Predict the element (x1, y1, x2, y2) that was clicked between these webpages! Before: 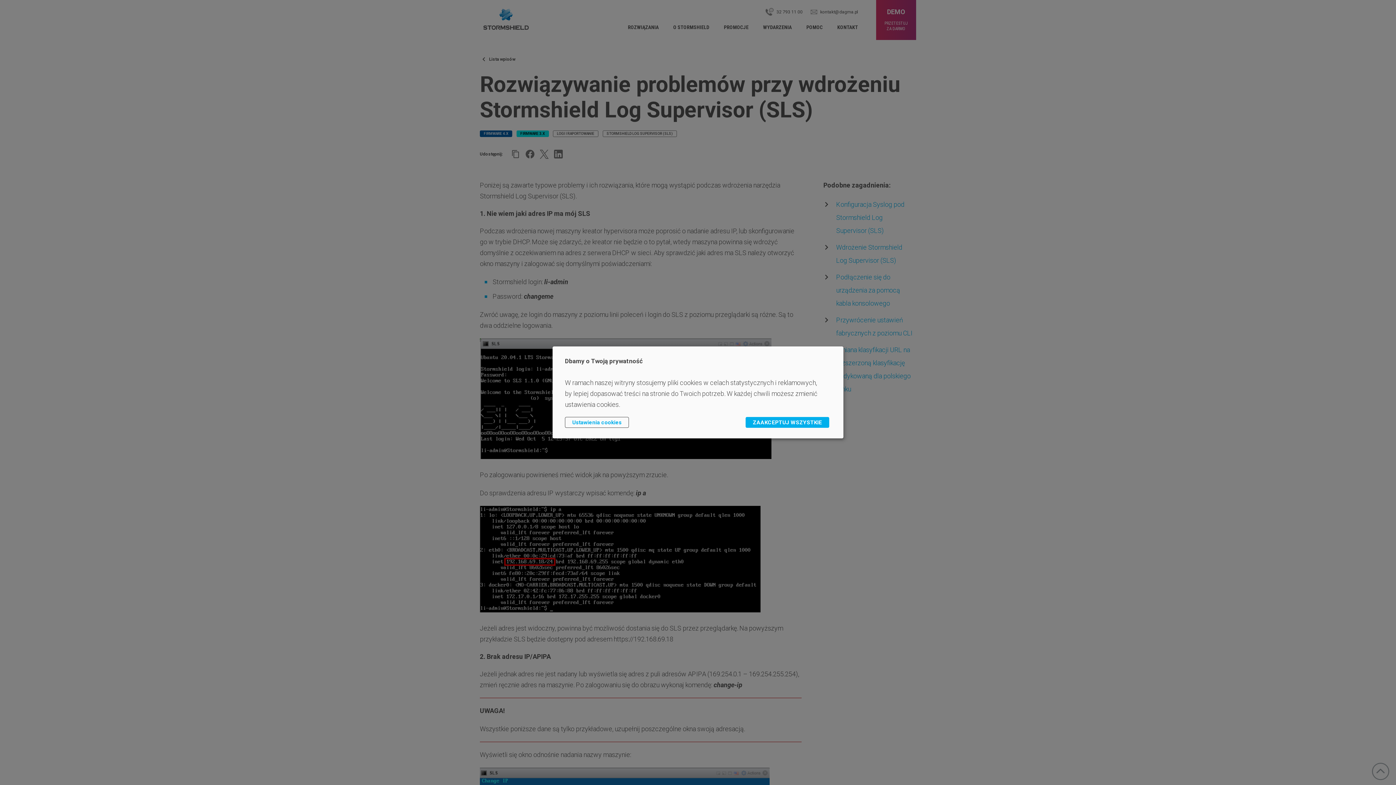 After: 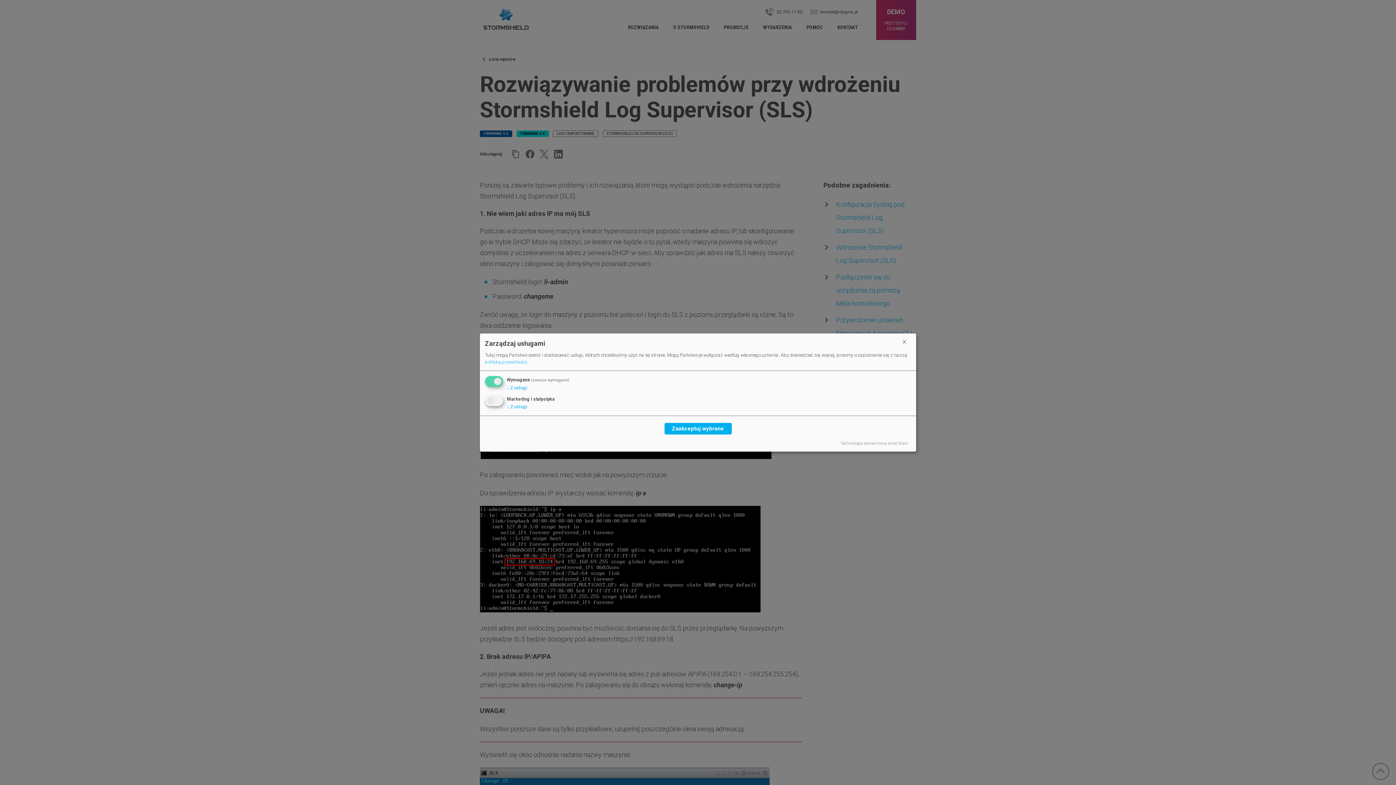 Action: label: Ustawienia cookies bbox: (565, 417, 629, 428)